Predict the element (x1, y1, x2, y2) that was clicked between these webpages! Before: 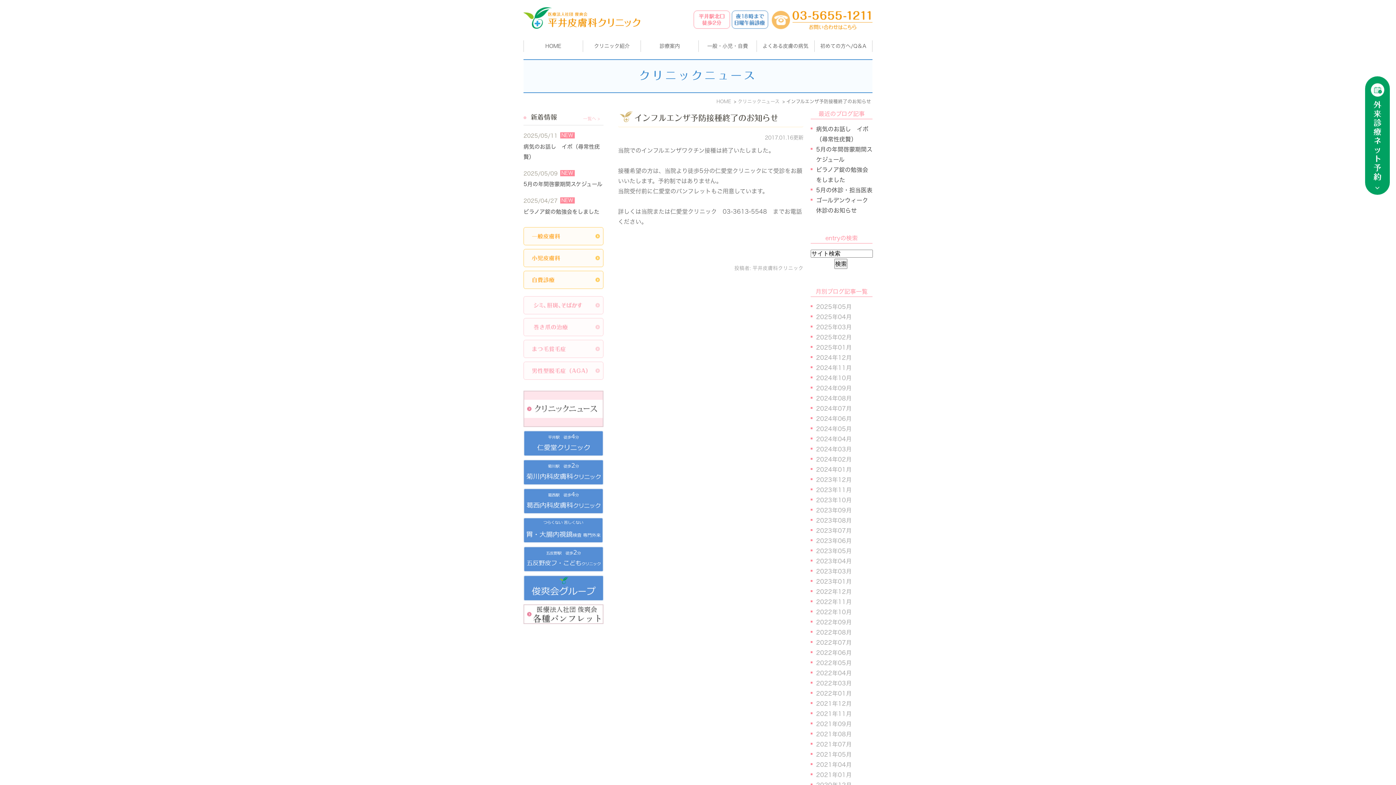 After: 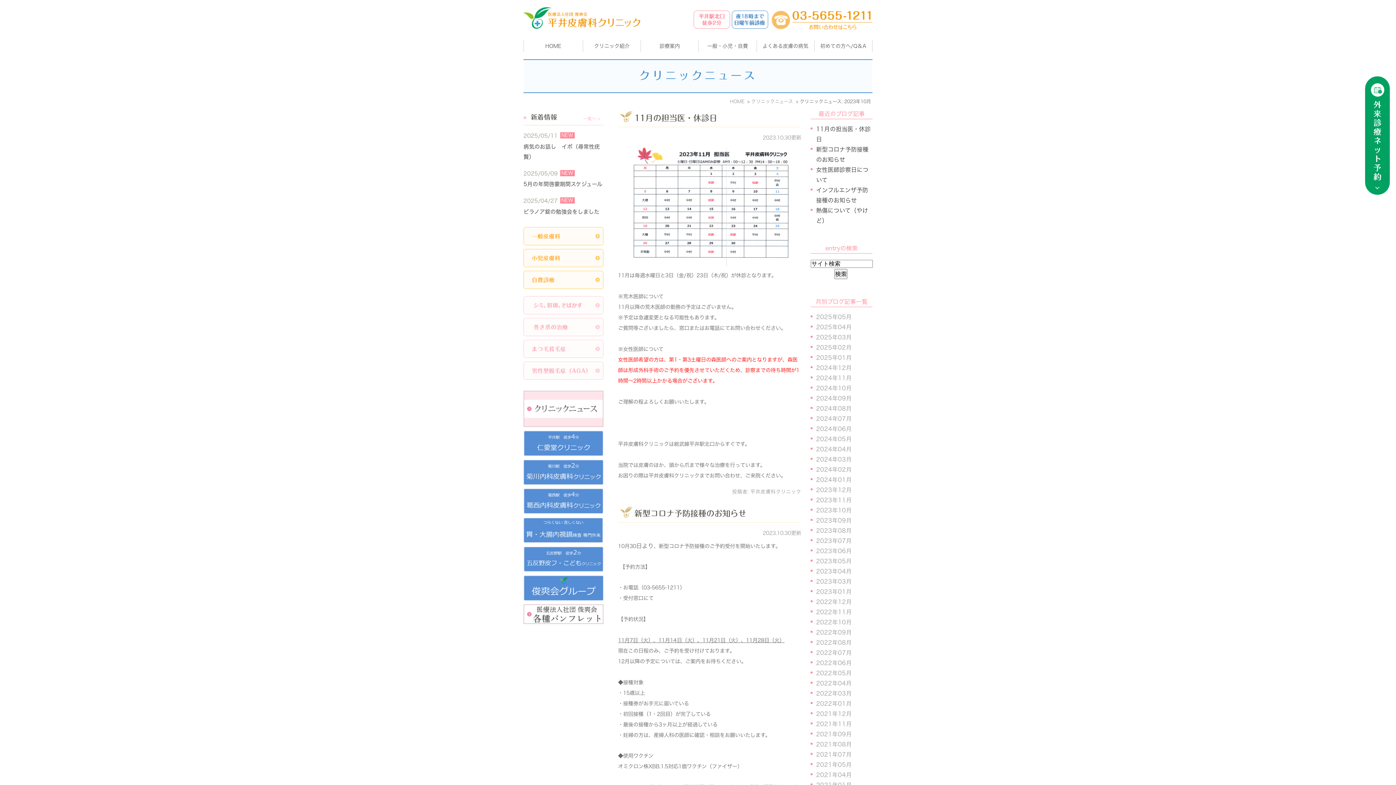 Action: label: 2023年10月 bbox: (816, 497, 852, 503)